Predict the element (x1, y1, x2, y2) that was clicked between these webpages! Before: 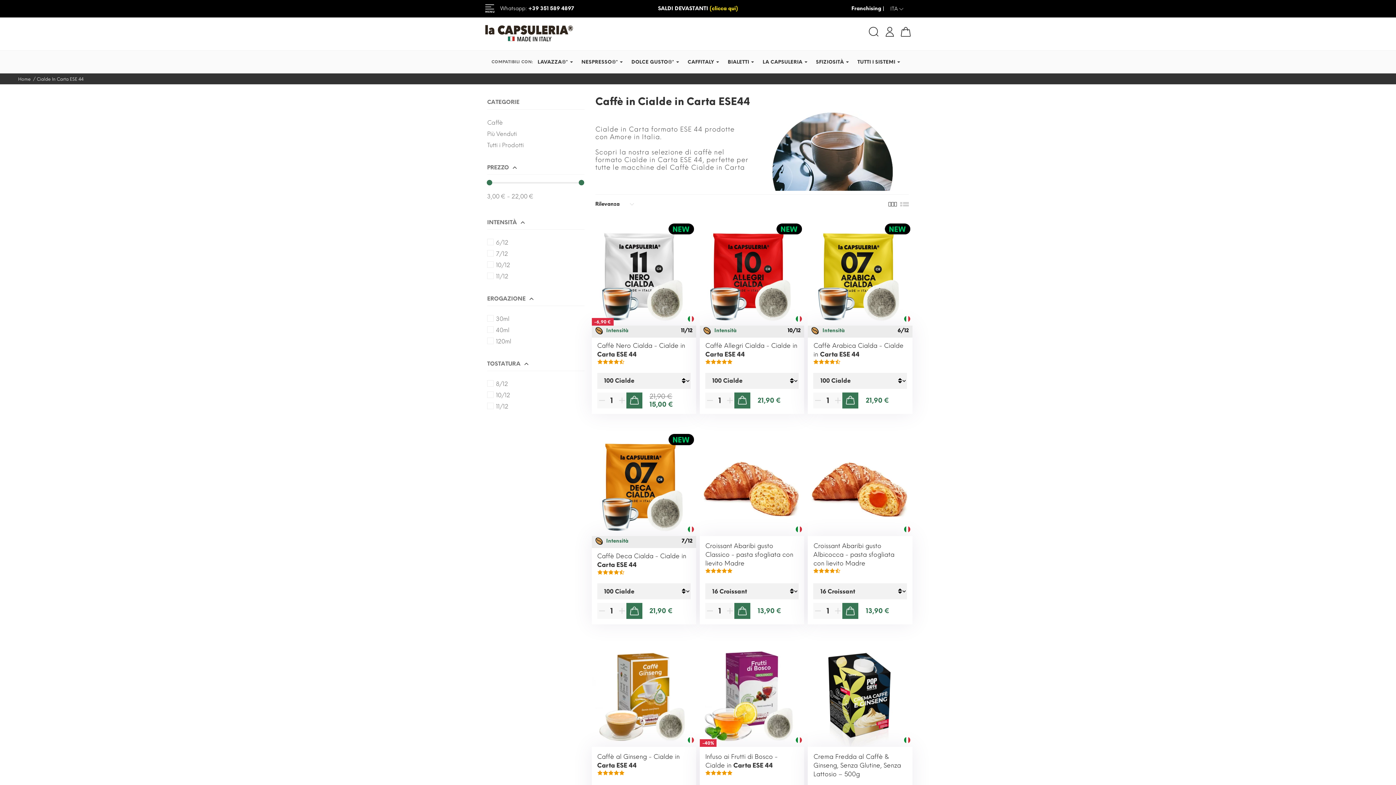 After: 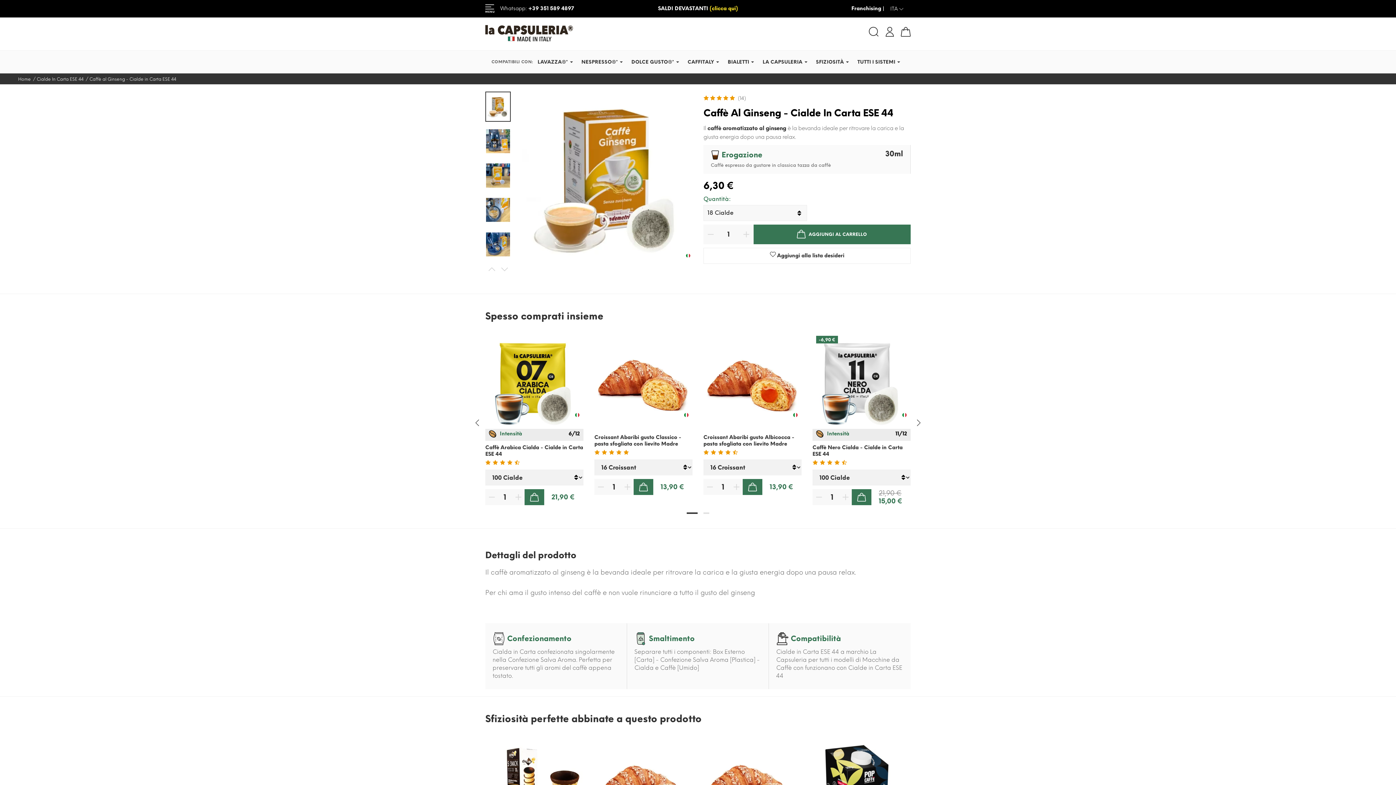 Action: label: Caffè al Ginseng - Cialde in Carta ESE 44 bbox: (597, 752, 690, 771)